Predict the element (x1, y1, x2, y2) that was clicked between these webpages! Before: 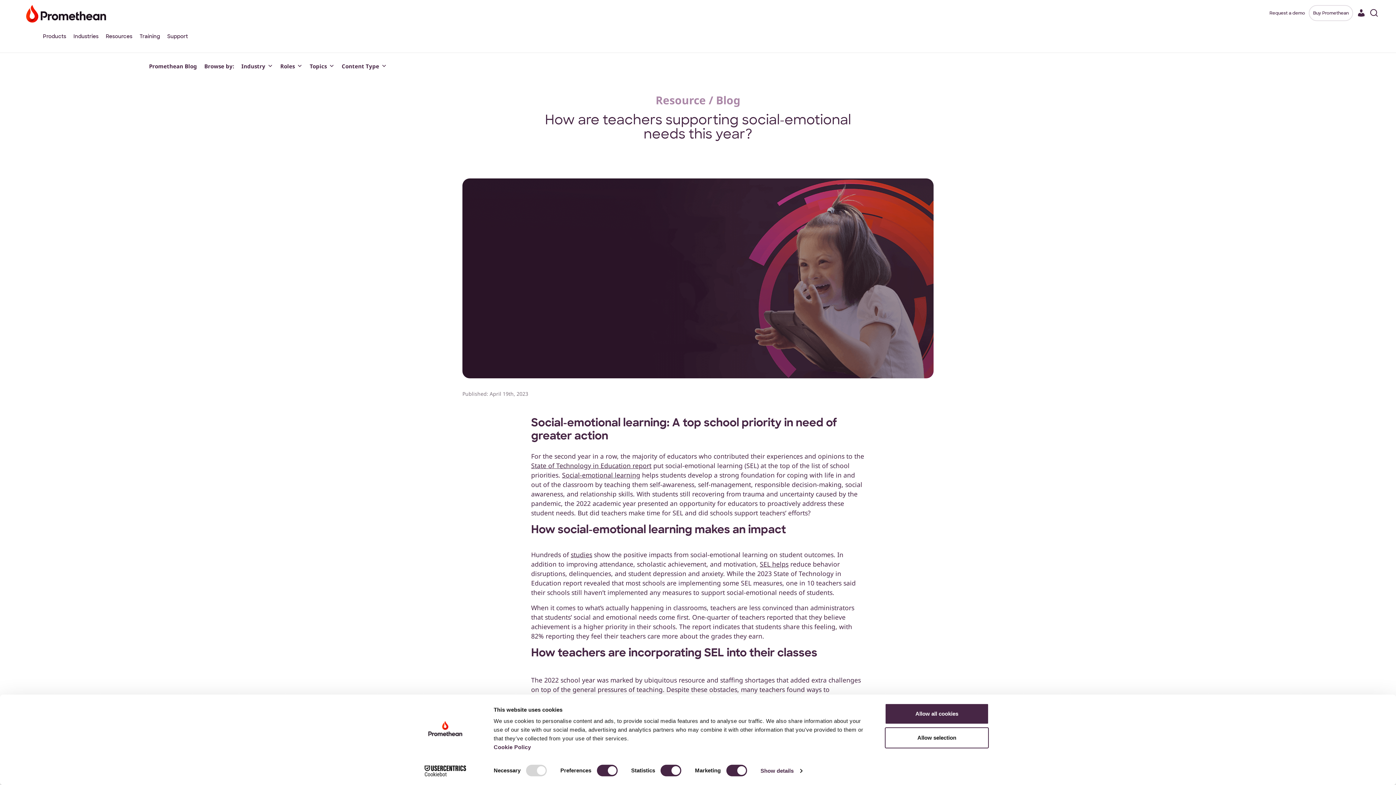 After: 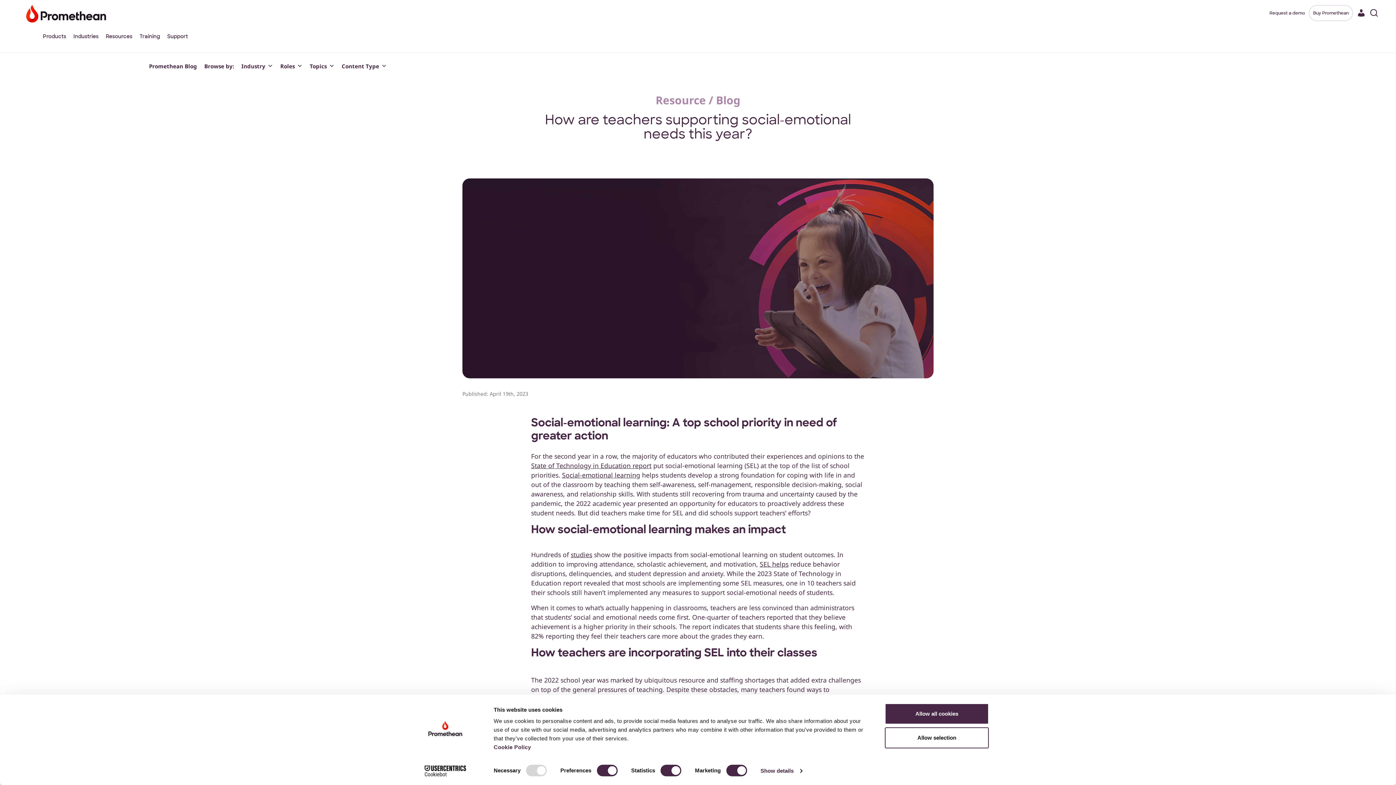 Action: bbox: (760, 560, 788, 568) label: SEL helps